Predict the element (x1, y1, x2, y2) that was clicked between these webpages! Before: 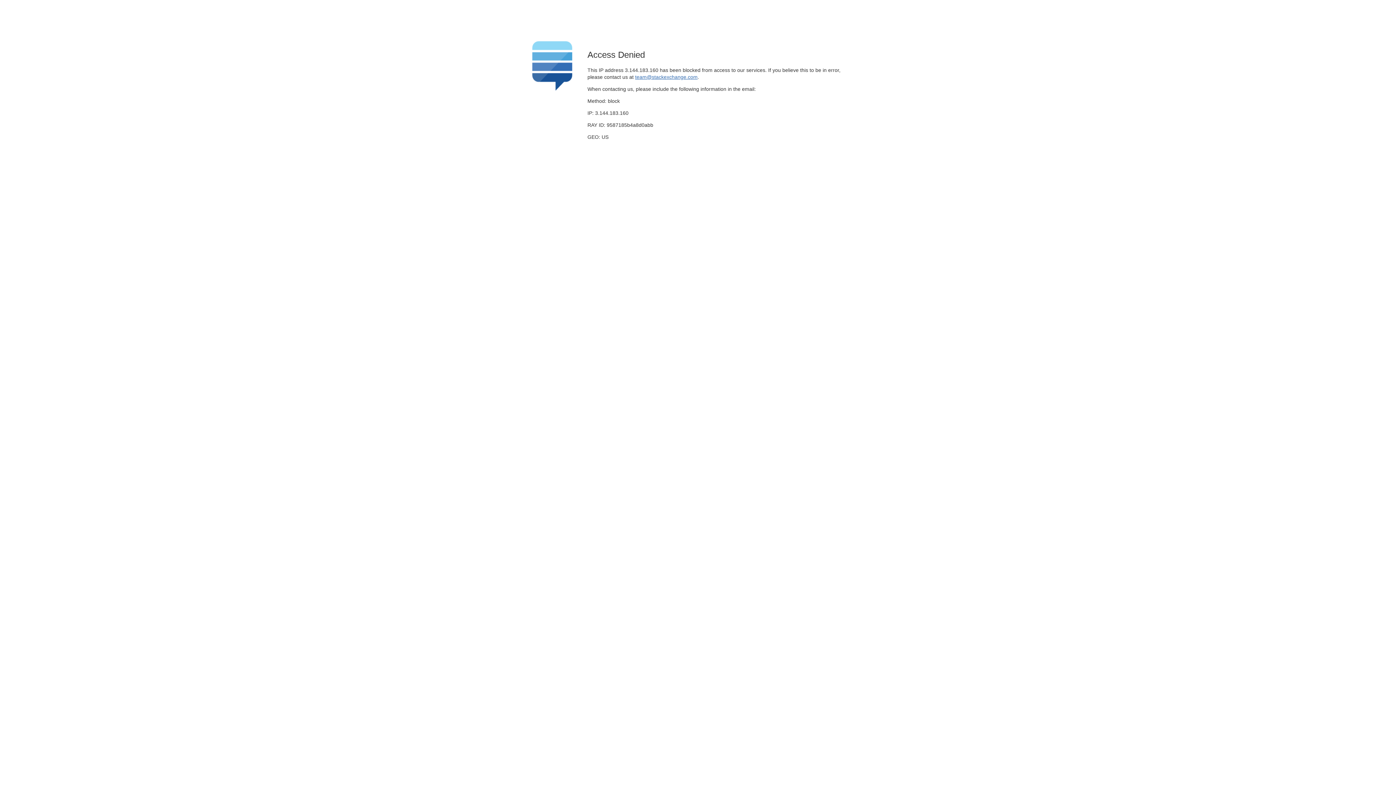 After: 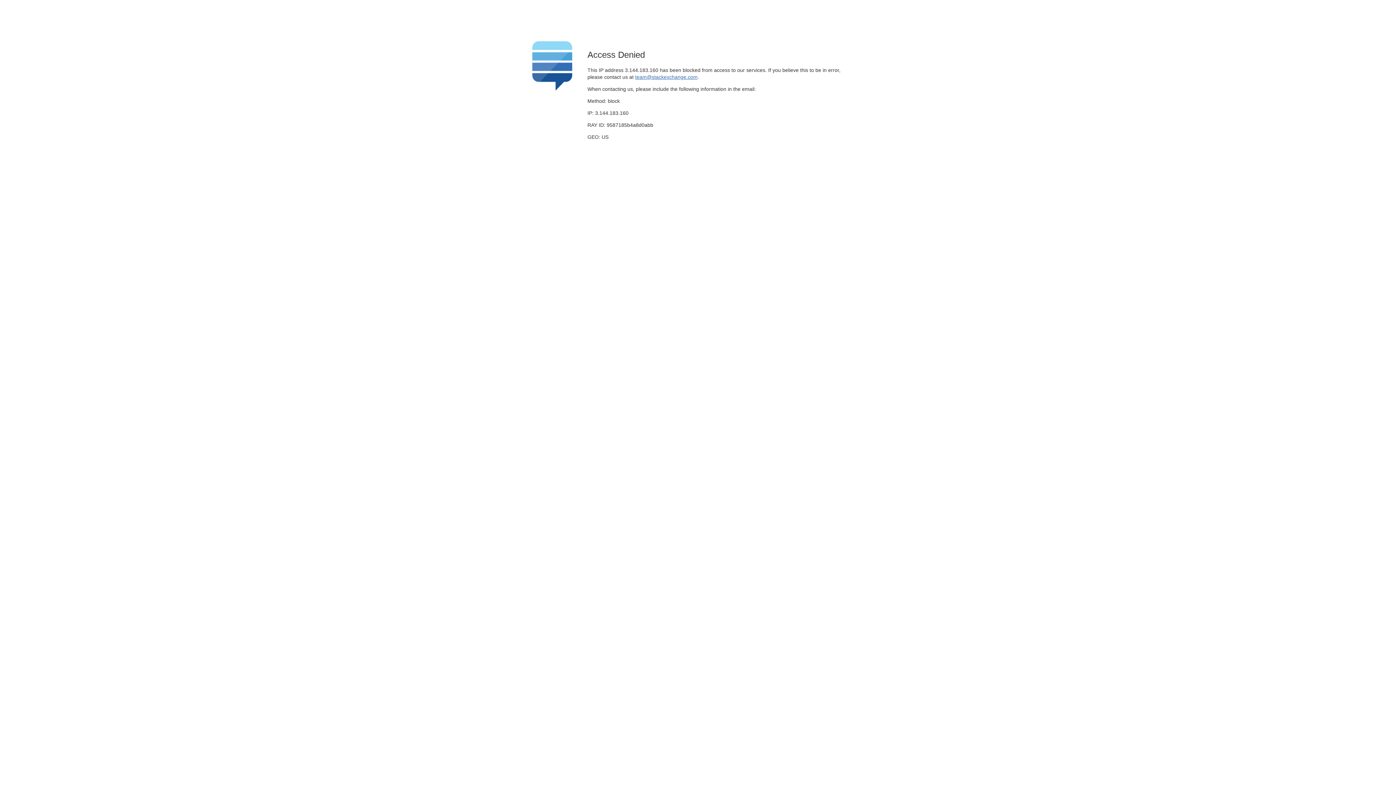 Action: label: team@stackexchange.com bbox: (635, 74, 697, 79)